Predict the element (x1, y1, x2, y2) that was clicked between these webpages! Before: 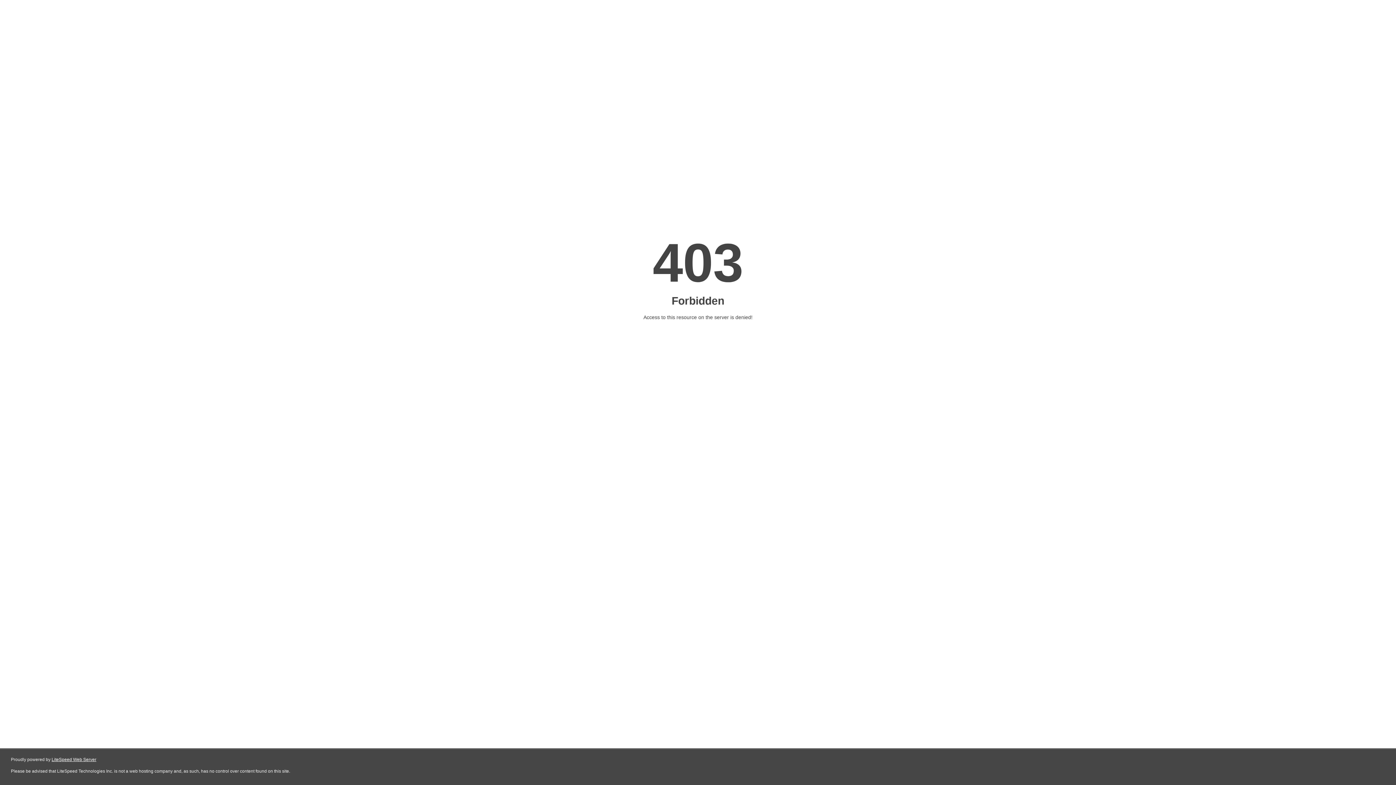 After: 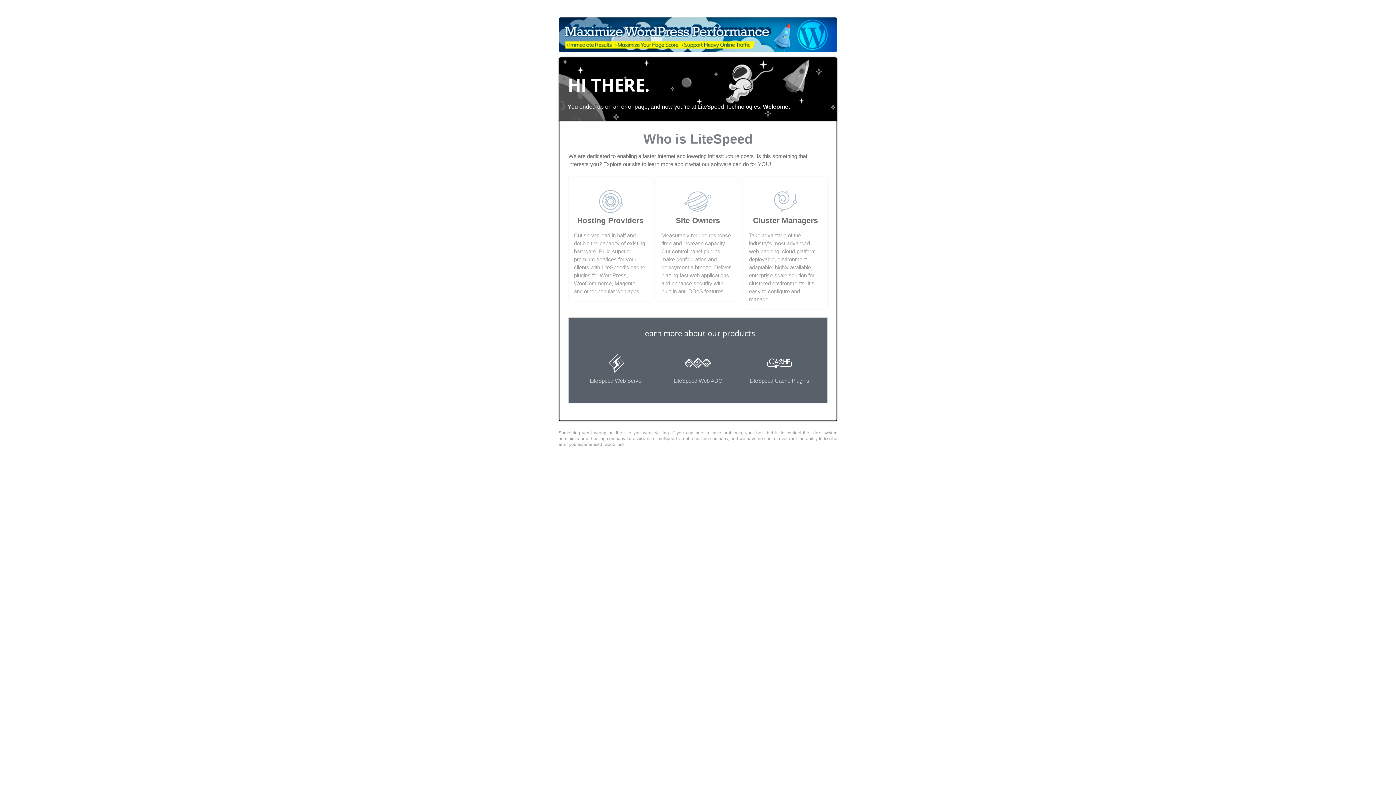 Action: bbox: (51, 757, 96, 762) label: LiteSpeed Web Server